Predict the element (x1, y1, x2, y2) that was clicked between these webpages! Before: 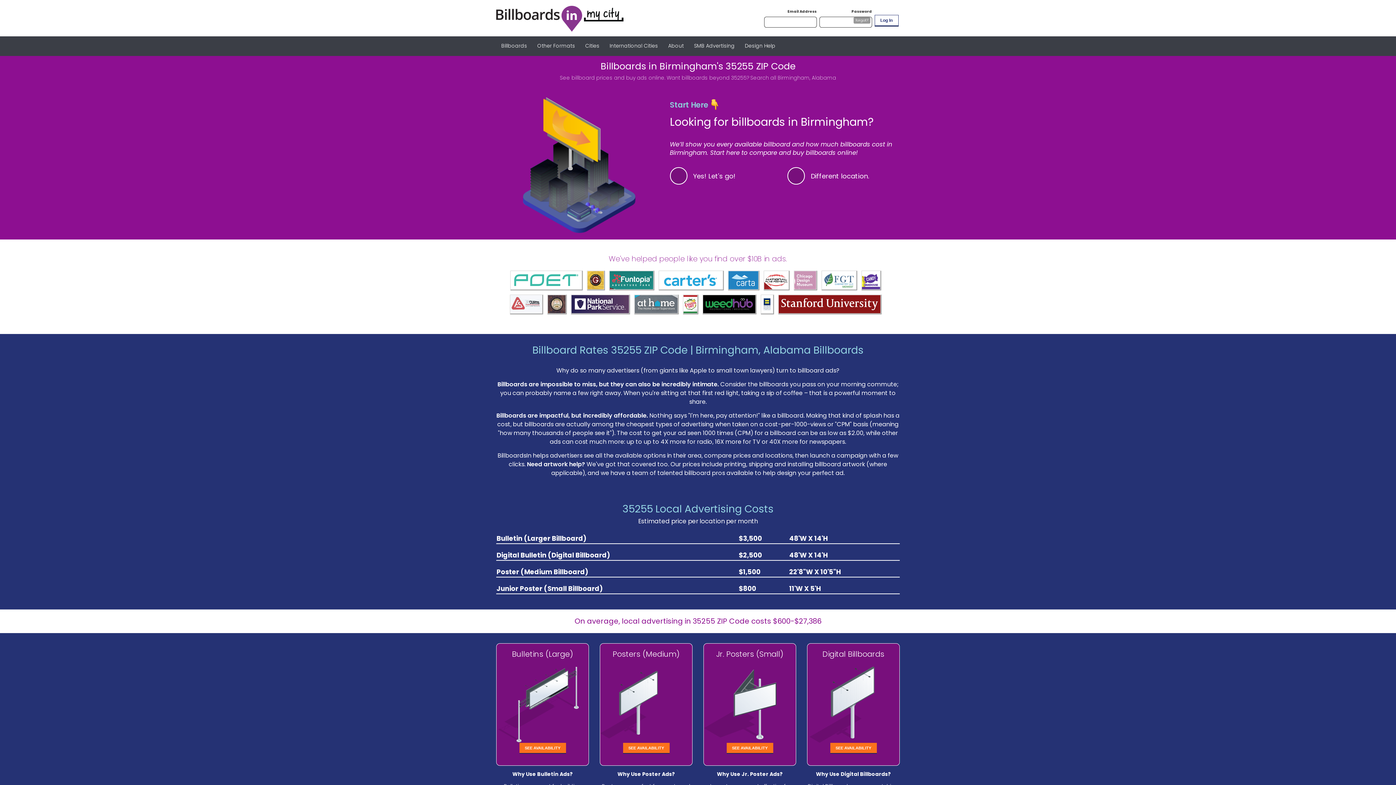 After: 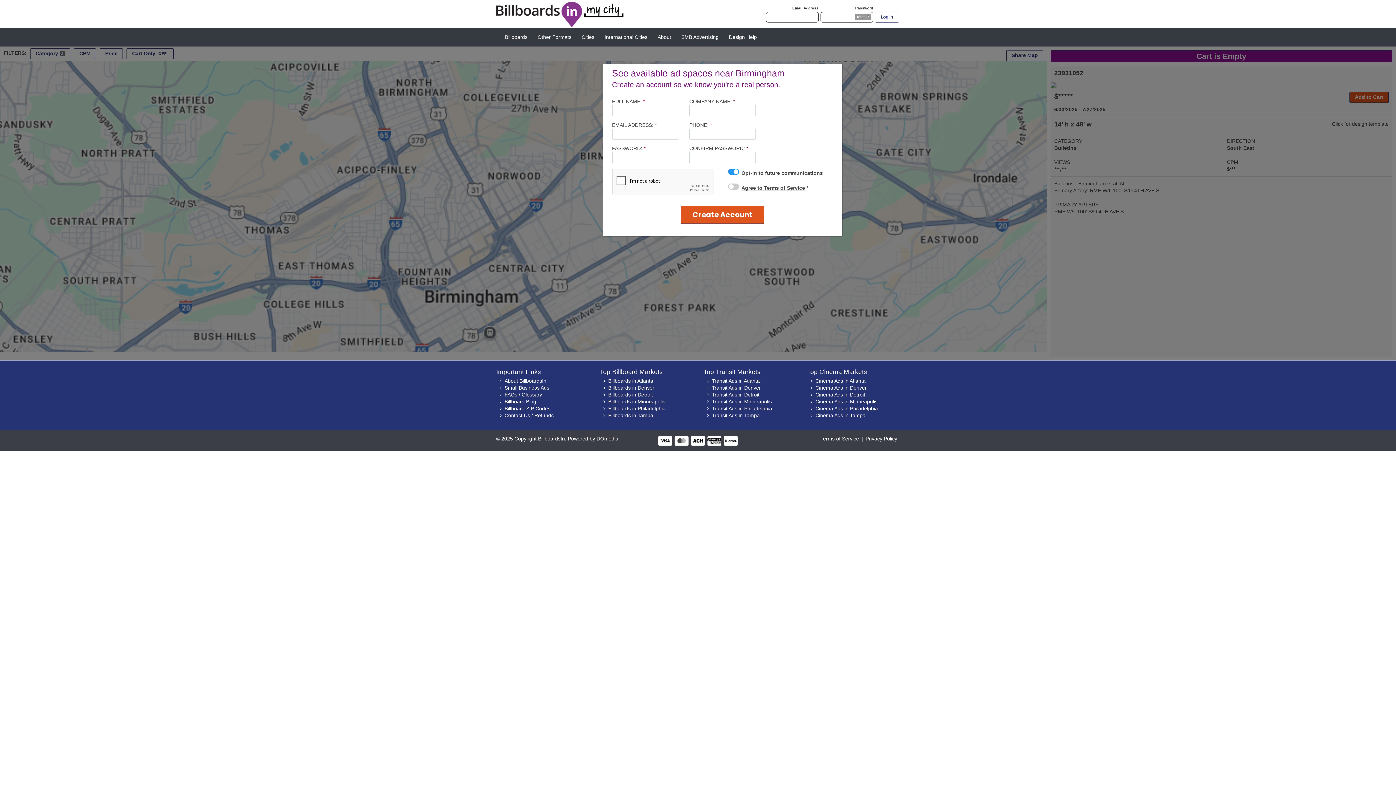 Action: bbox: (830, 743, 876, 753) label: SEE AVAILABILITY